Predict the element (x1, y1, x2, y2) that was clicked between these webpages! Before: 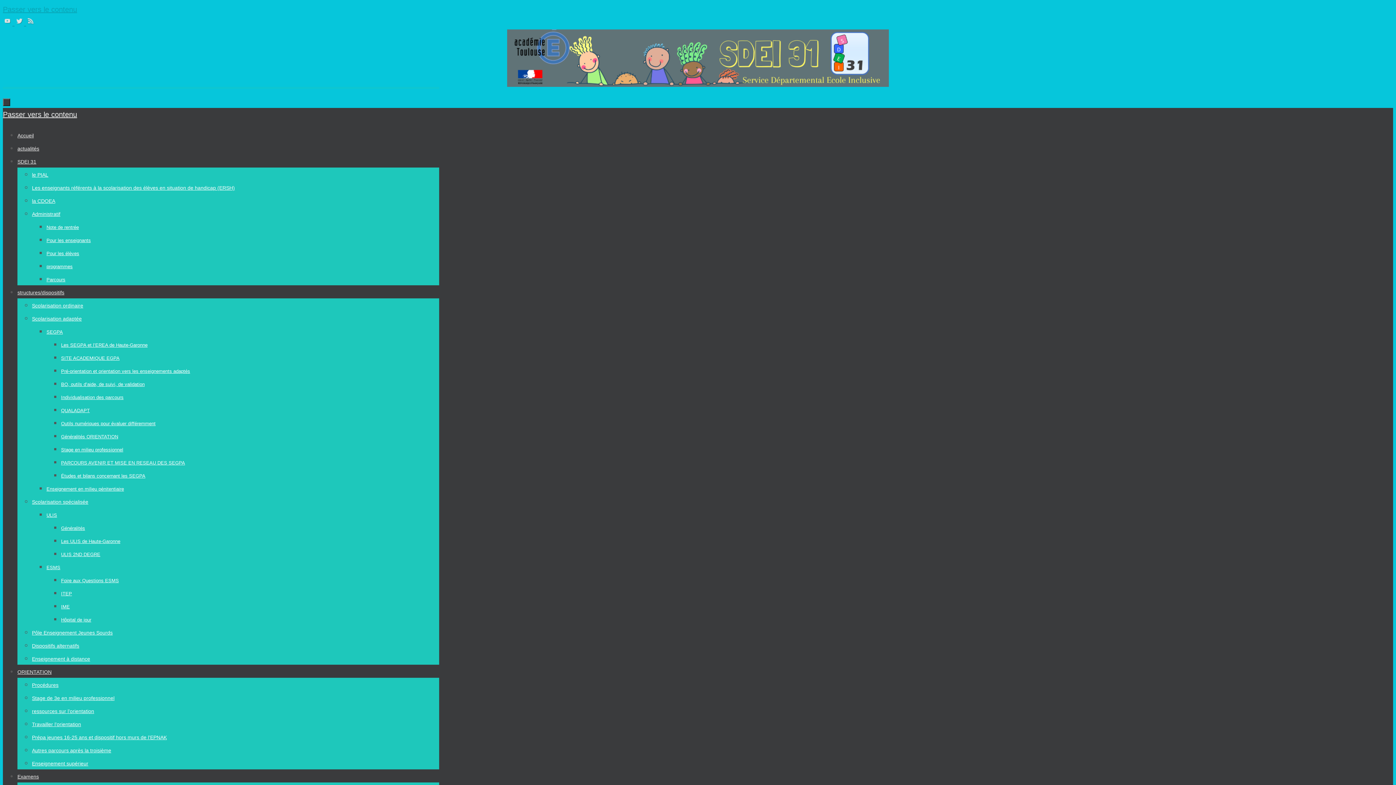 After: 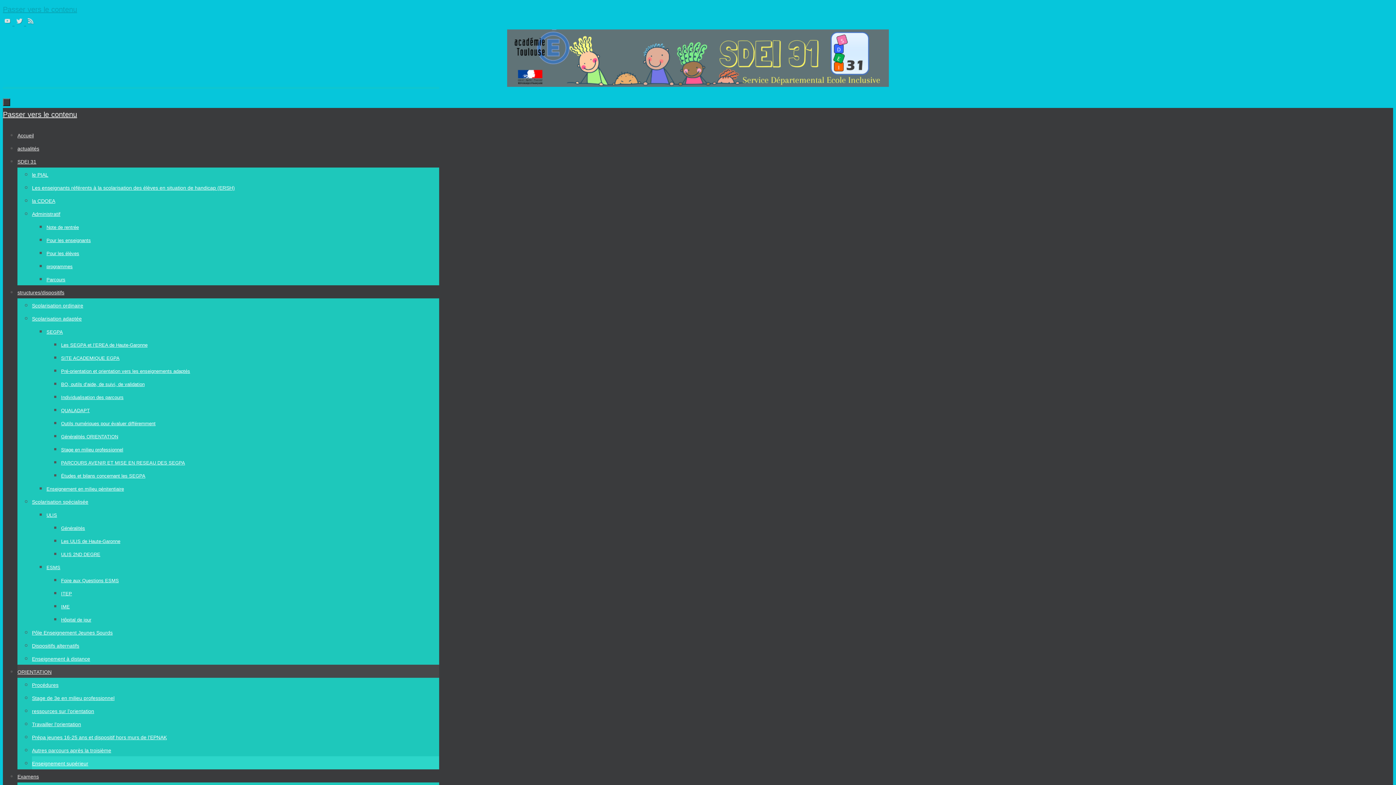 Action: bbox: (32, 761, 88, 766) label: Enseignement supérieur